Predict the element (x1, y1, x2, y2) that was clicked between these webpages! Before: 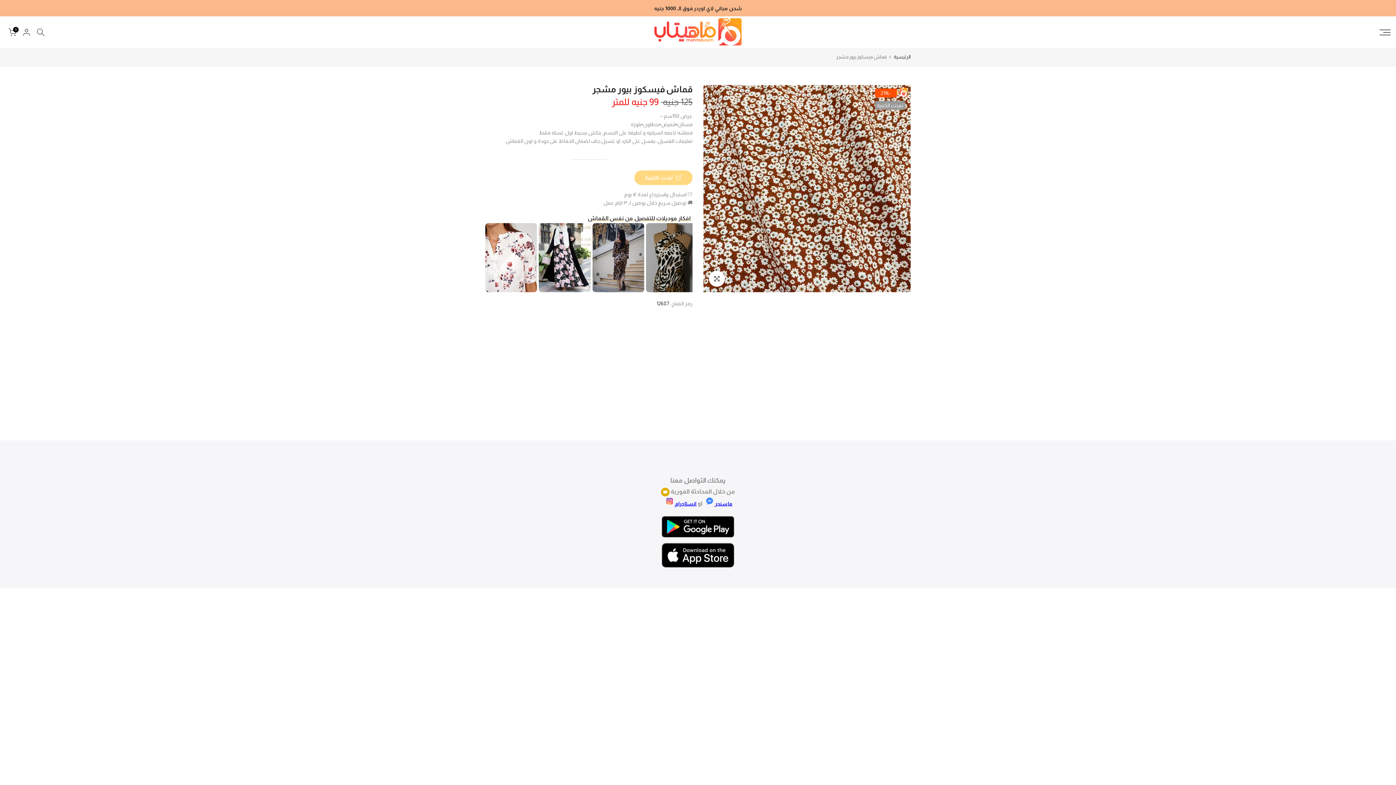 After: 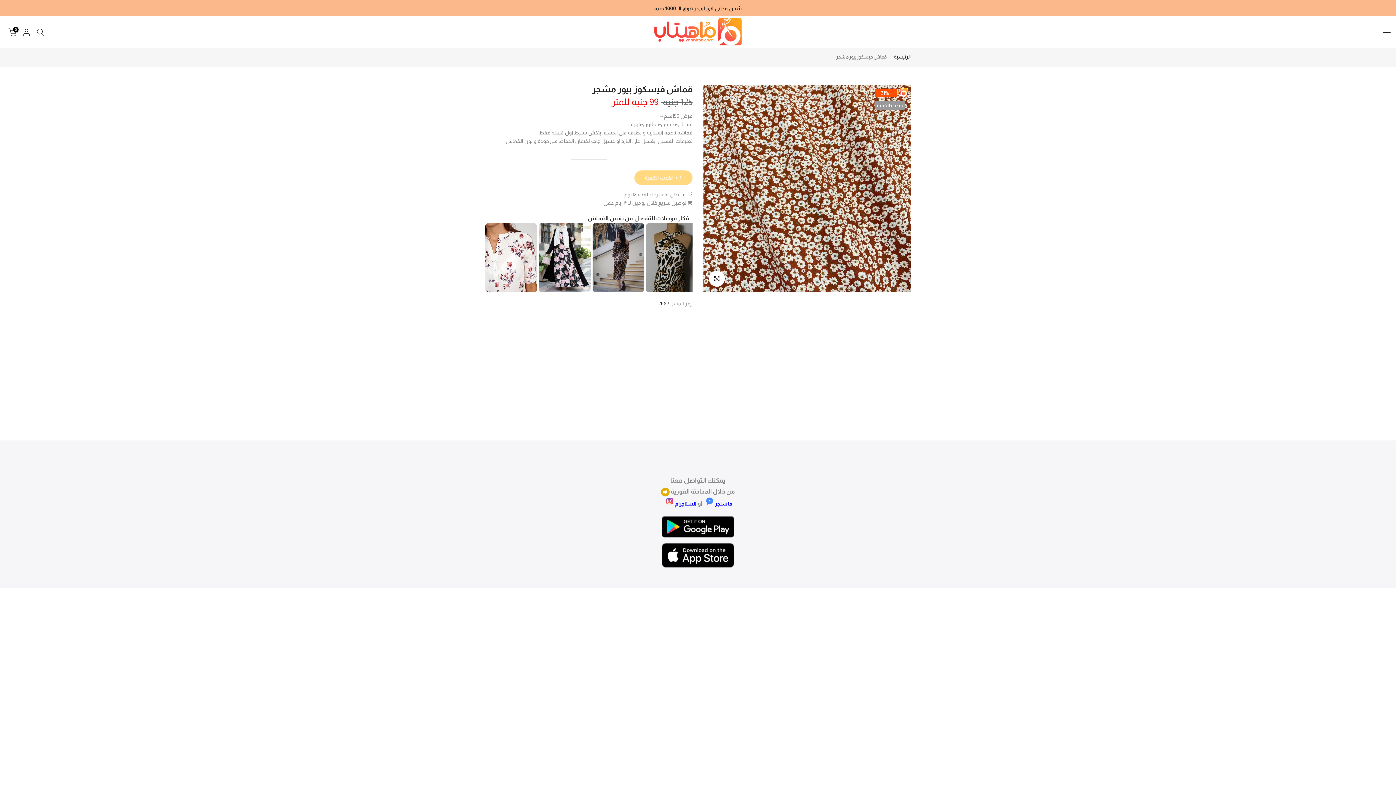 Action: label: ماسنجر  bbox: (703, 497, 732, 507)